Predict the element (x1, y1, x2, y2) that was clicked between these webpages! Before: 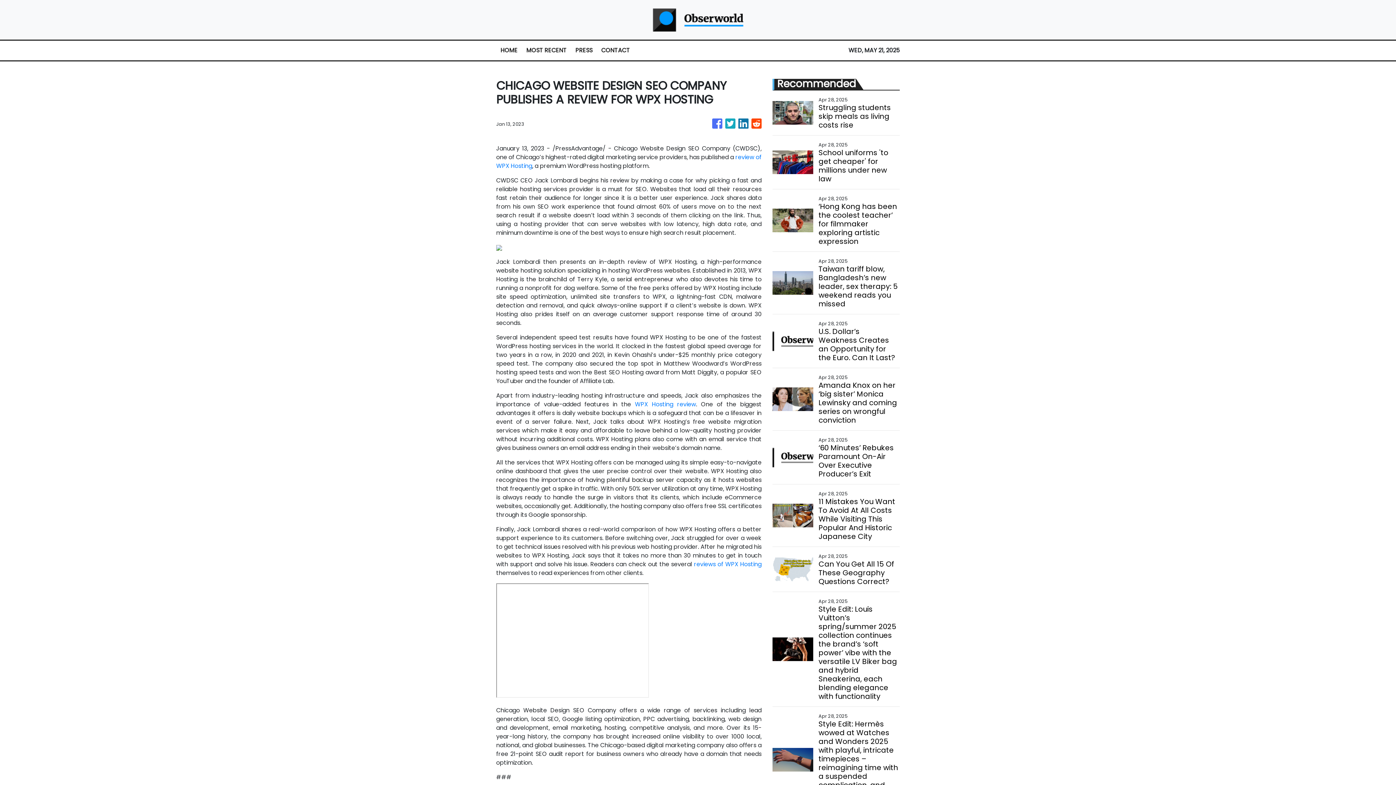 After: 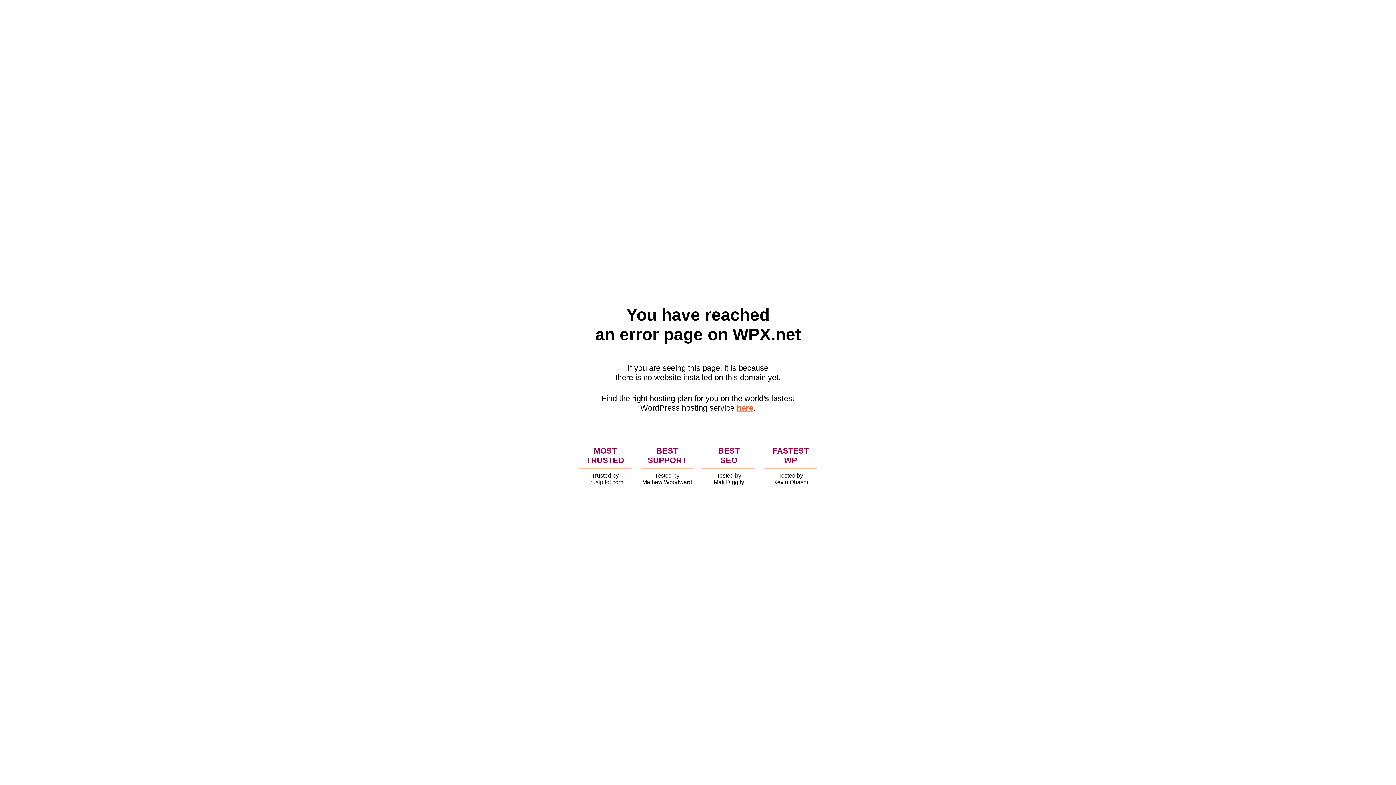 Action: label: WPX Hosting review bbox: (635, 400, 696, 408)